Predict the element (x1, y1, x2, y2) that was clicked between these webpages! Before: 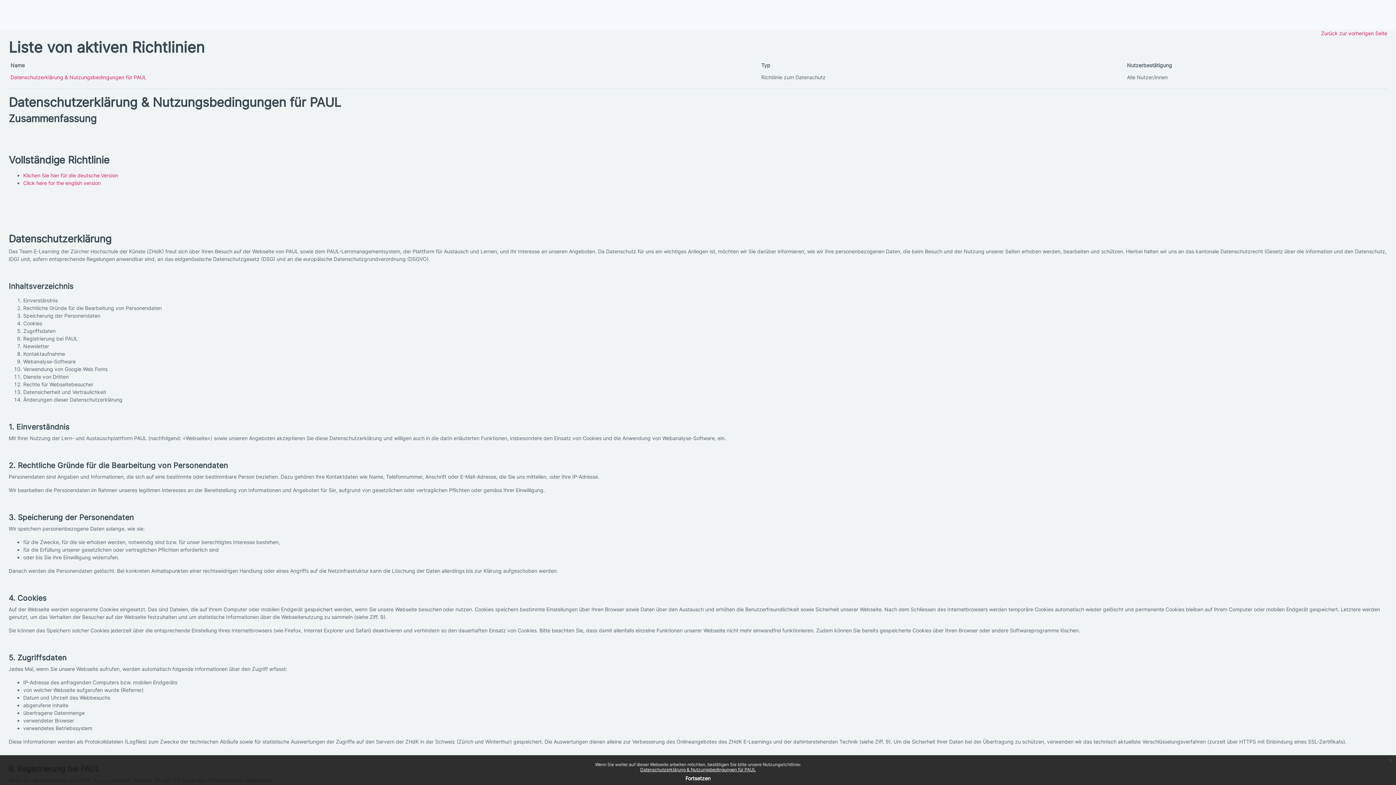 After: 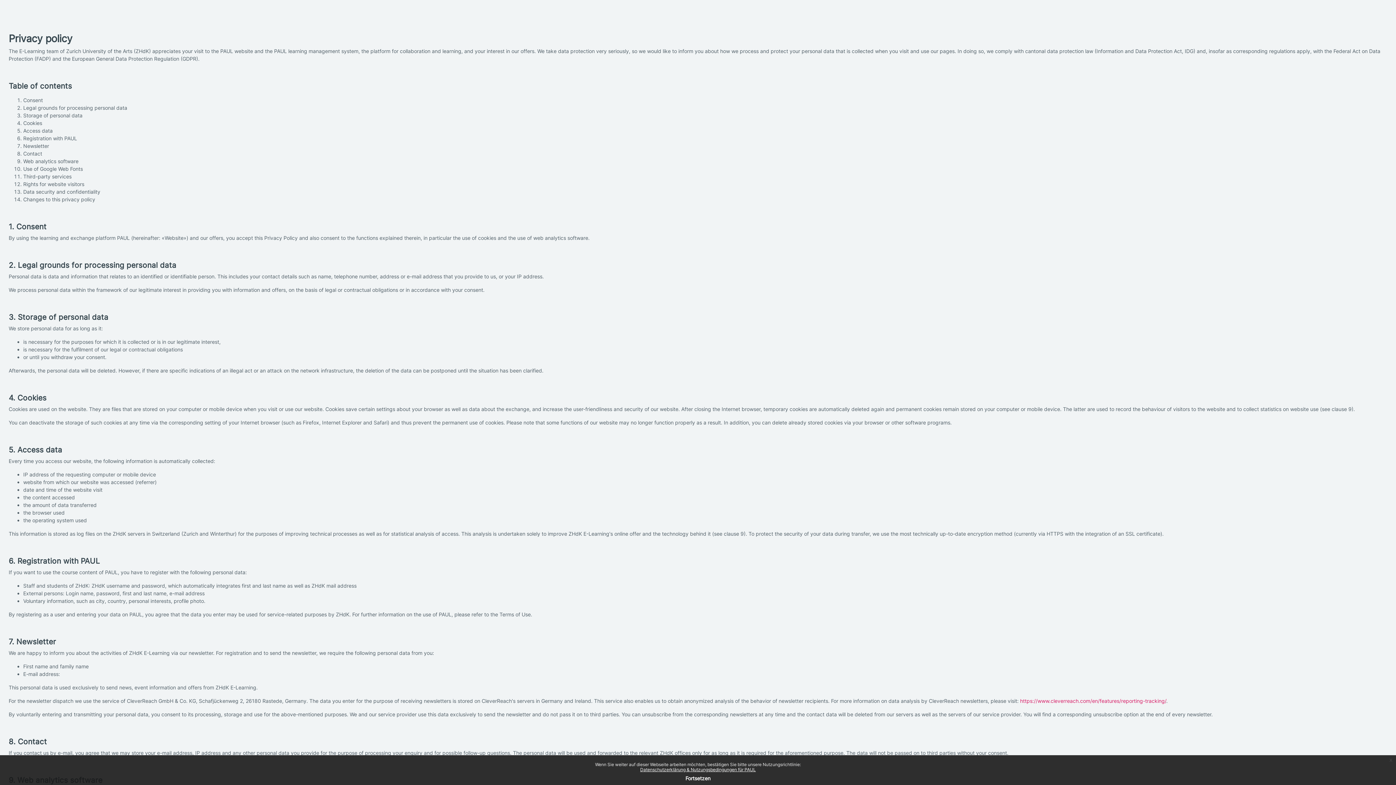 Action: label: Click here for the english version bbox: (23, 180, 100, 186)